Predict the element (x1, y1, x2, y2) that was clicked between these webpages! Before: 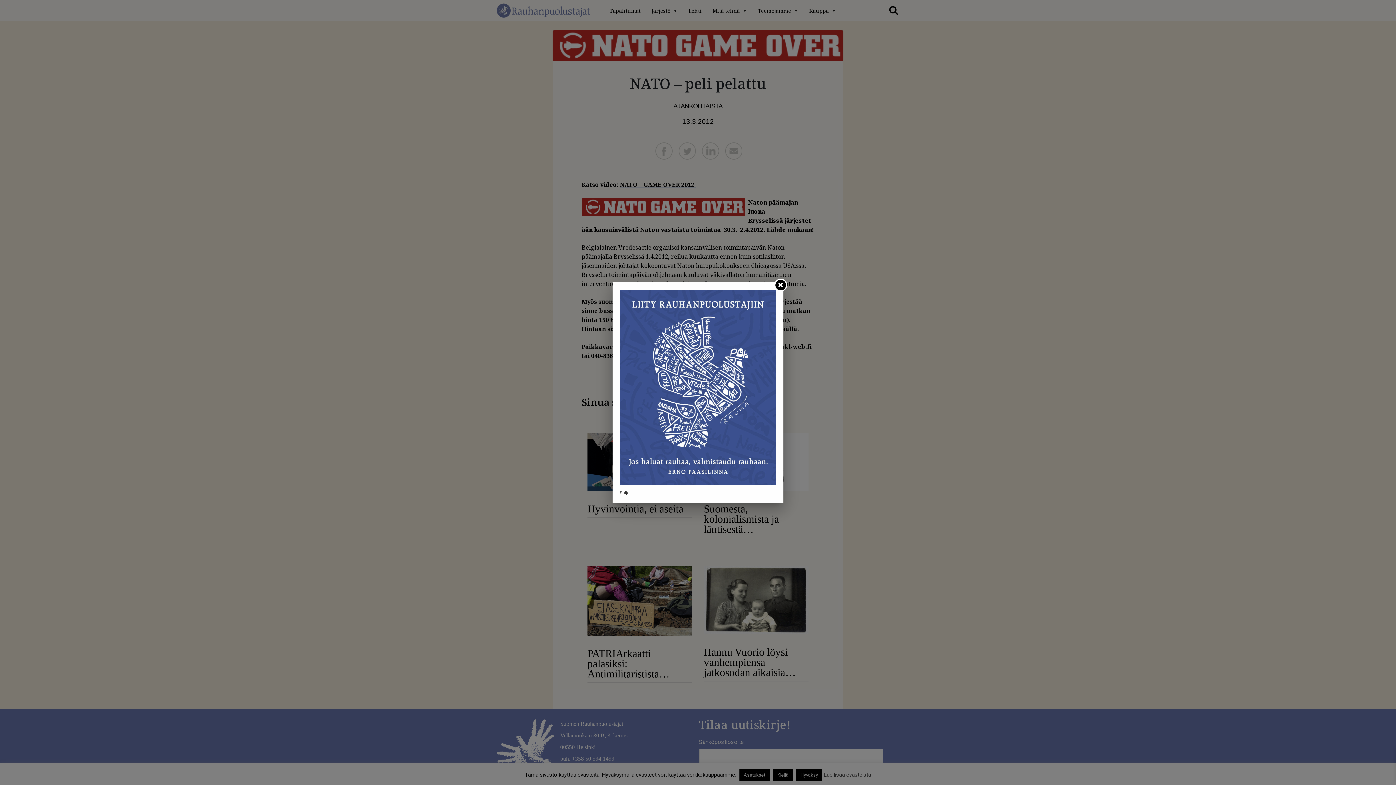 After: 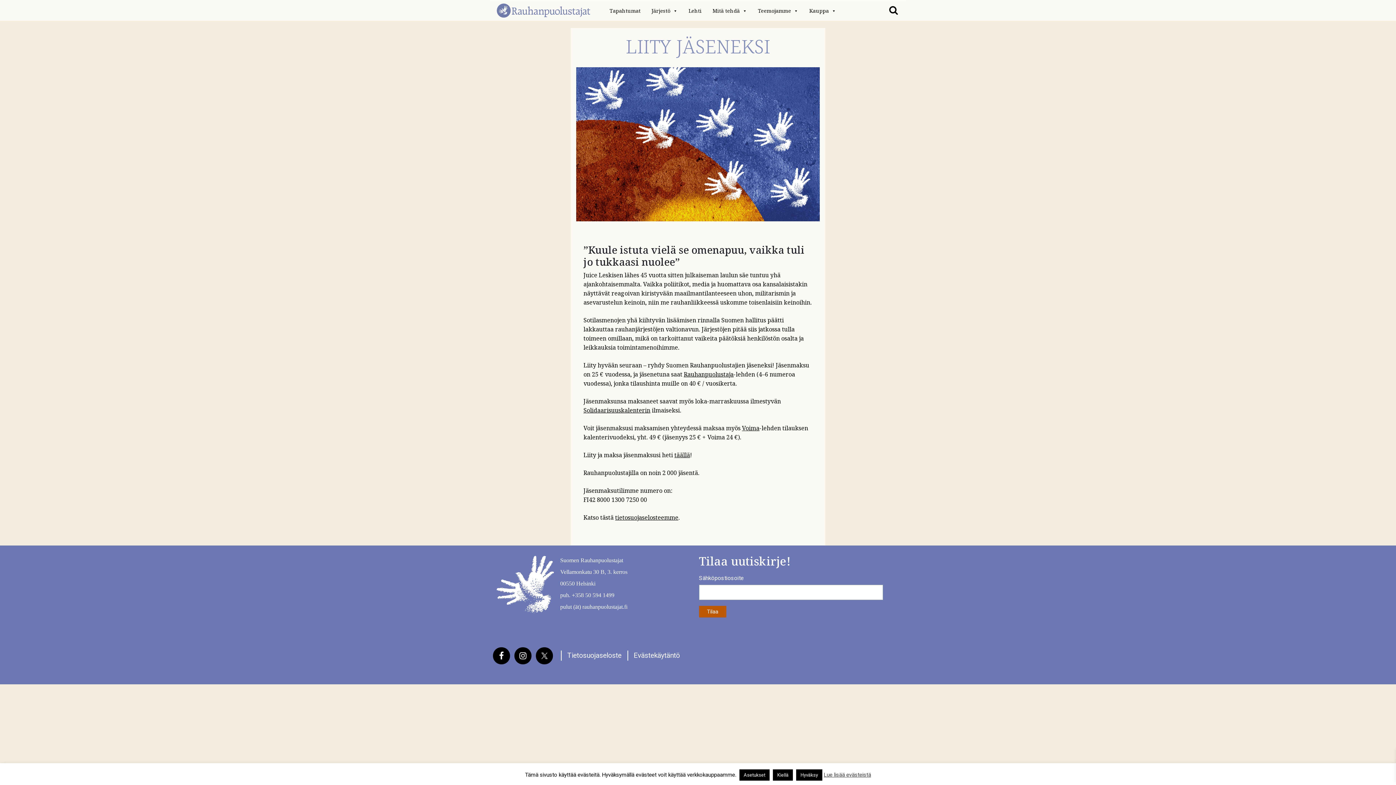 Action: bbox: (620, 383, 776, 389)